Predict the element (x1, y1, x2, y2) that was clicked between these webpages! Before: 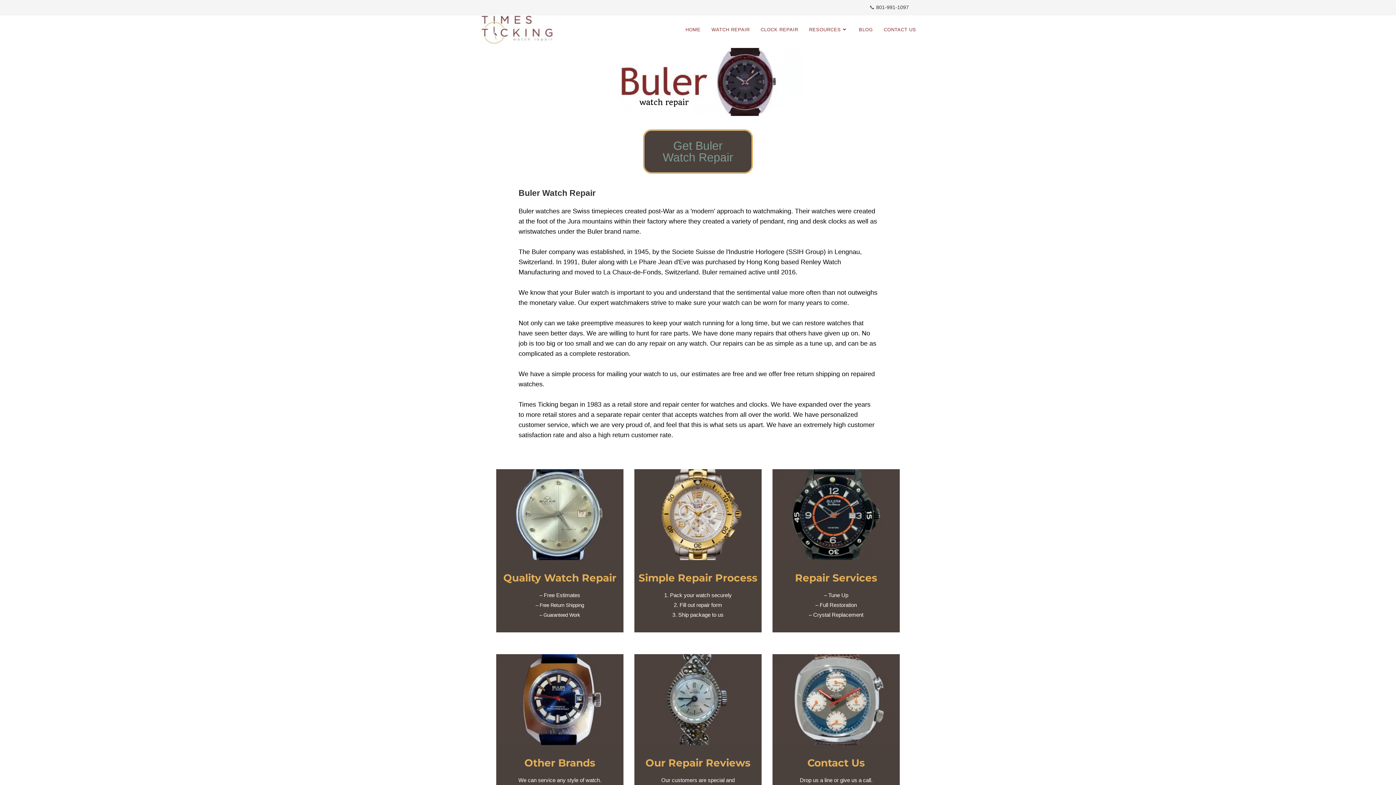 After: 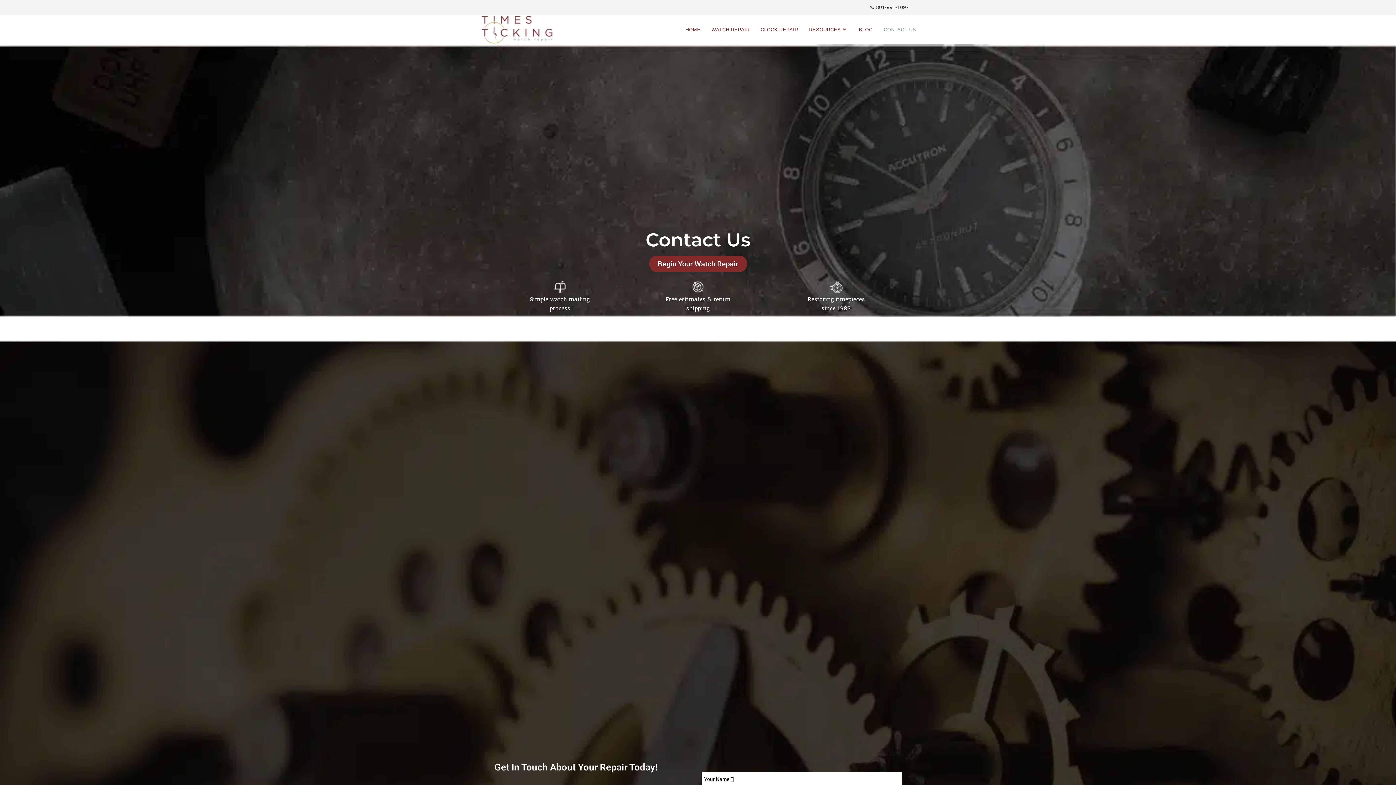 Action: bbox: (878, 15, 921, 44) label: CONTACT US